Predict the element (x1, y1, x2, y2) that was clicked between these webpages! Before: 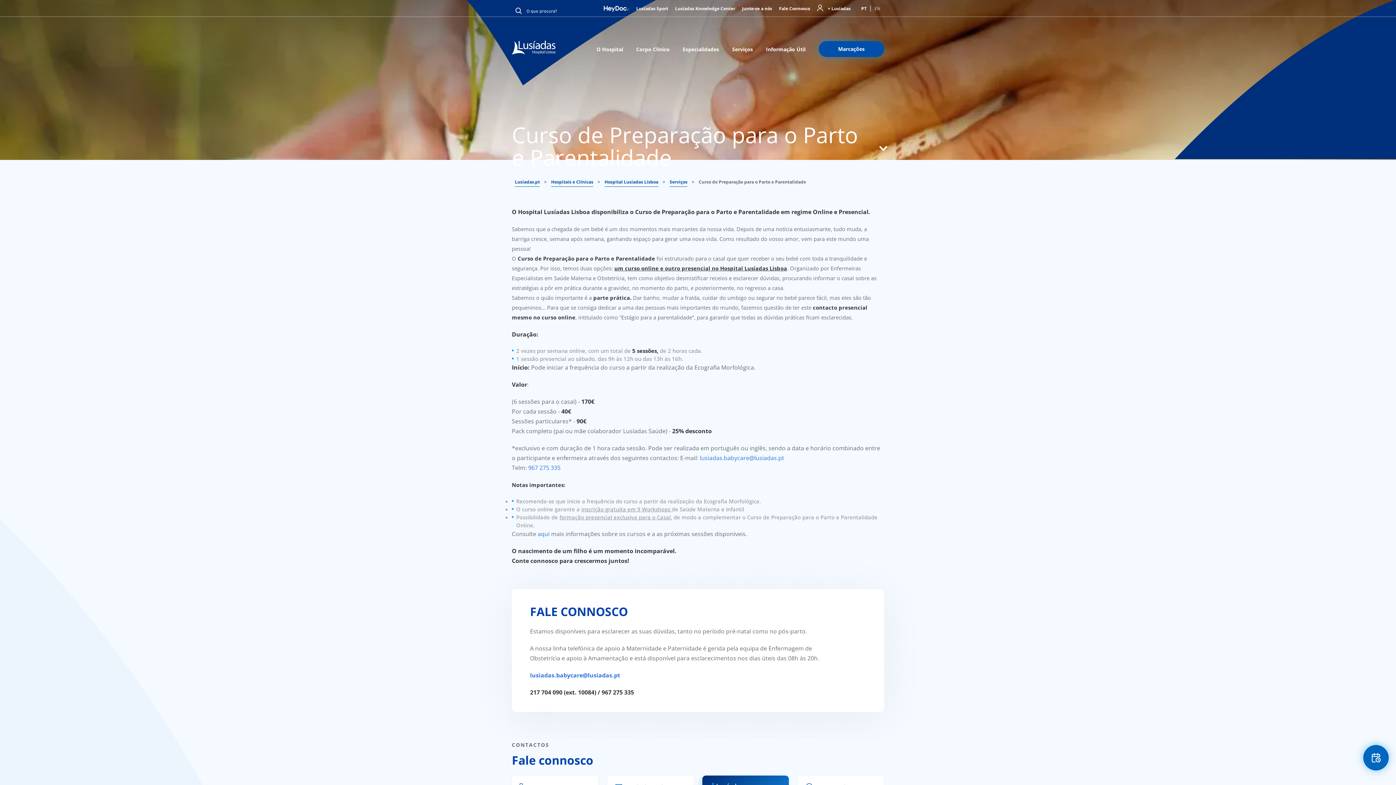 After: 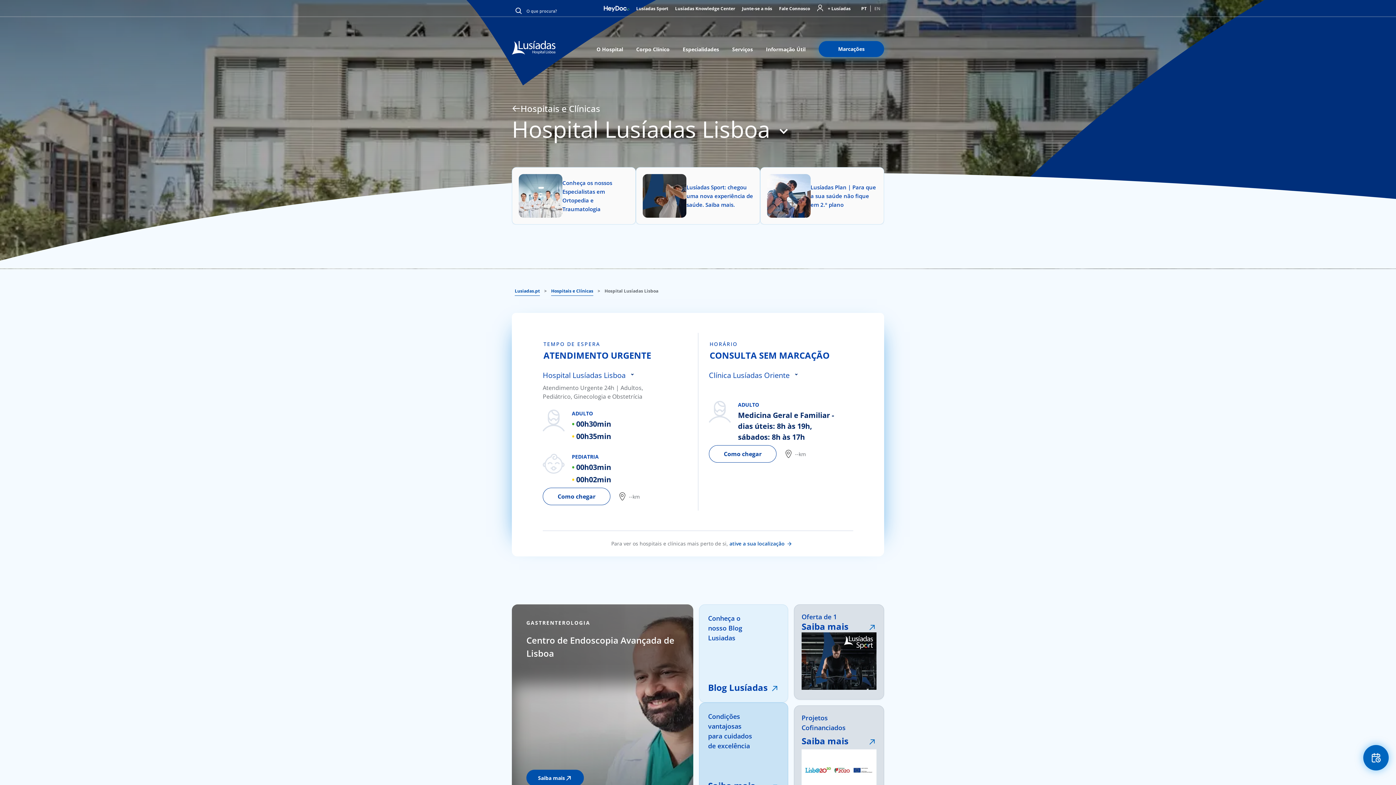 Action: bbox: (604, 177, 658, 186) label: Hospital Lusíadas Lisboa